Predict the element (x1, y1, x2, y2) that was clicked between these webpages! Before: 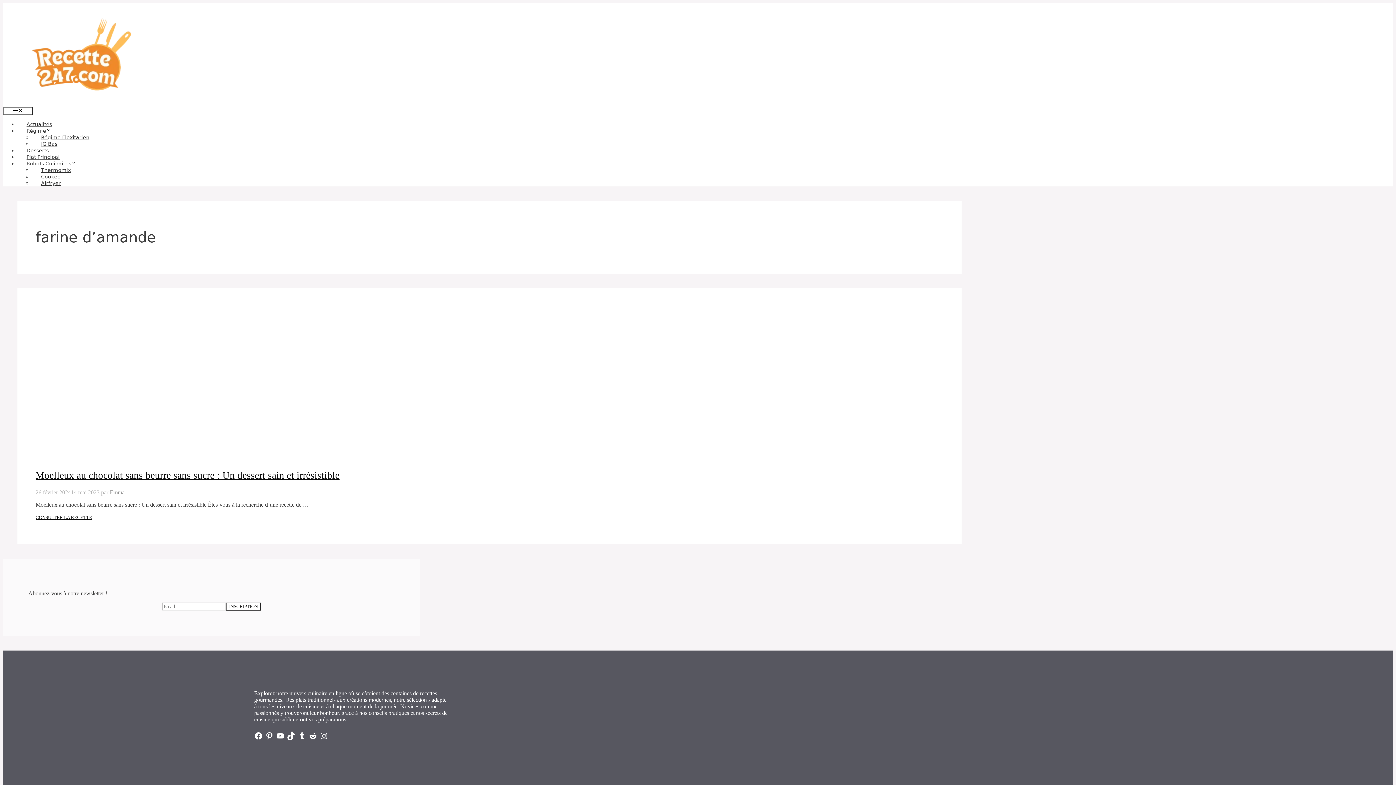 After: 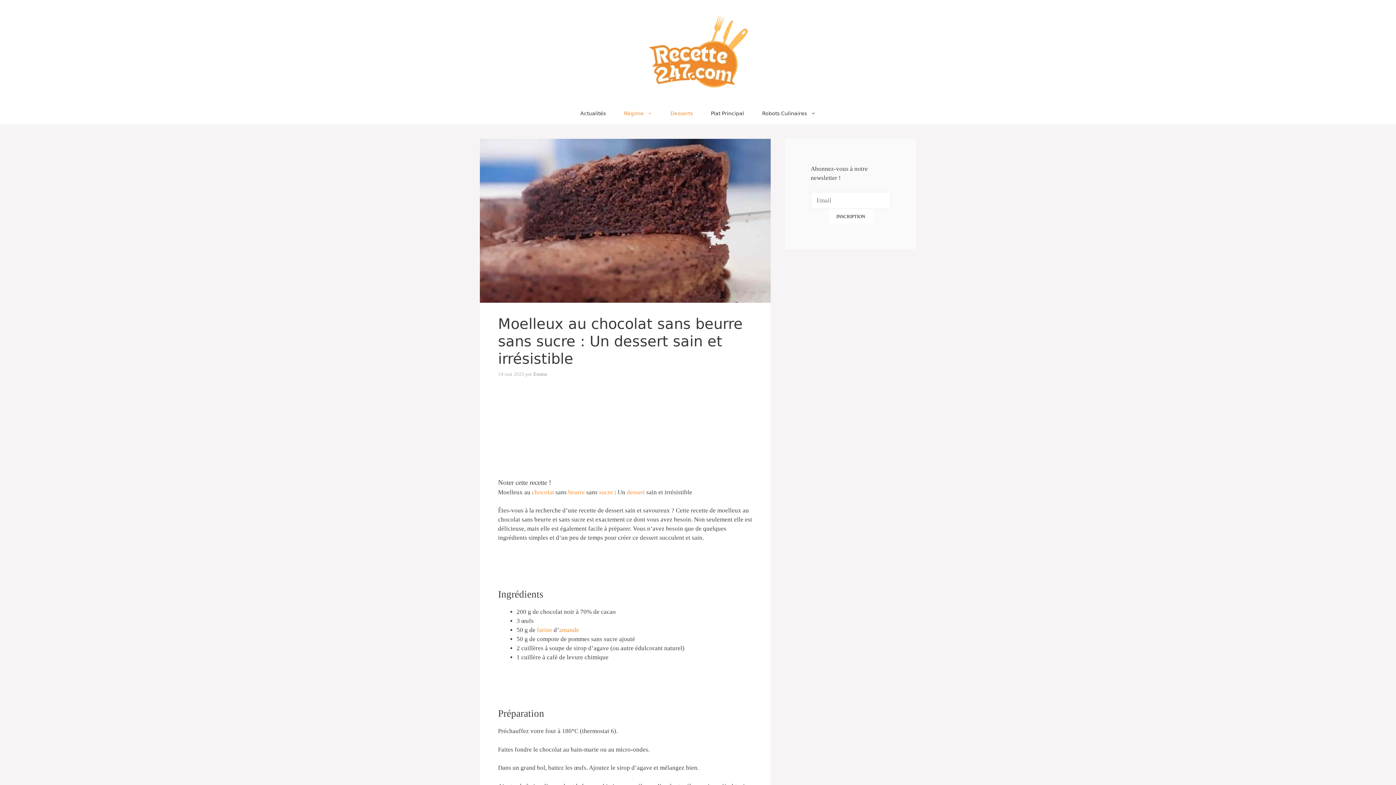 Action: bbox: (35, 470, 339, 481) label: Moelleux au chocolat sans beurre sans sucre : Un dessert sain et irrésistible